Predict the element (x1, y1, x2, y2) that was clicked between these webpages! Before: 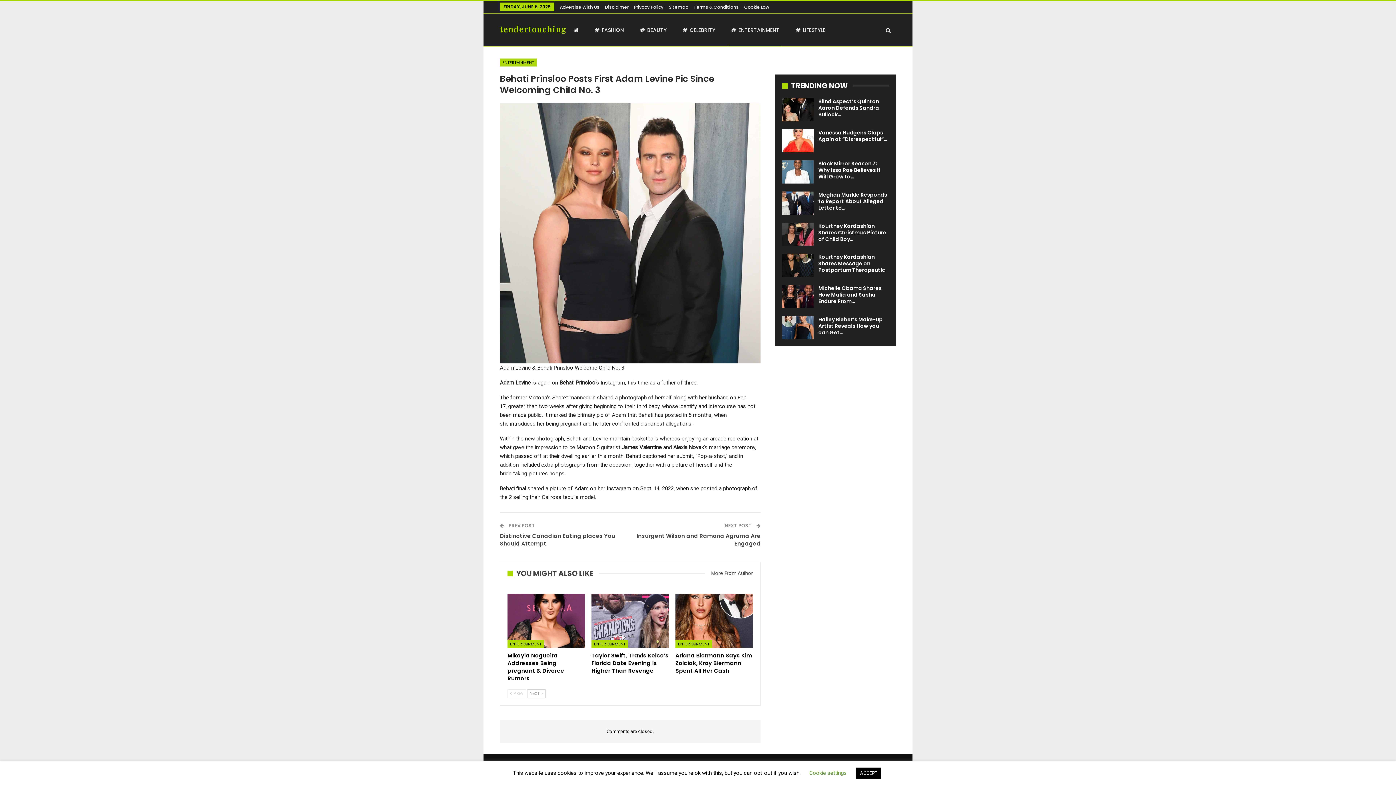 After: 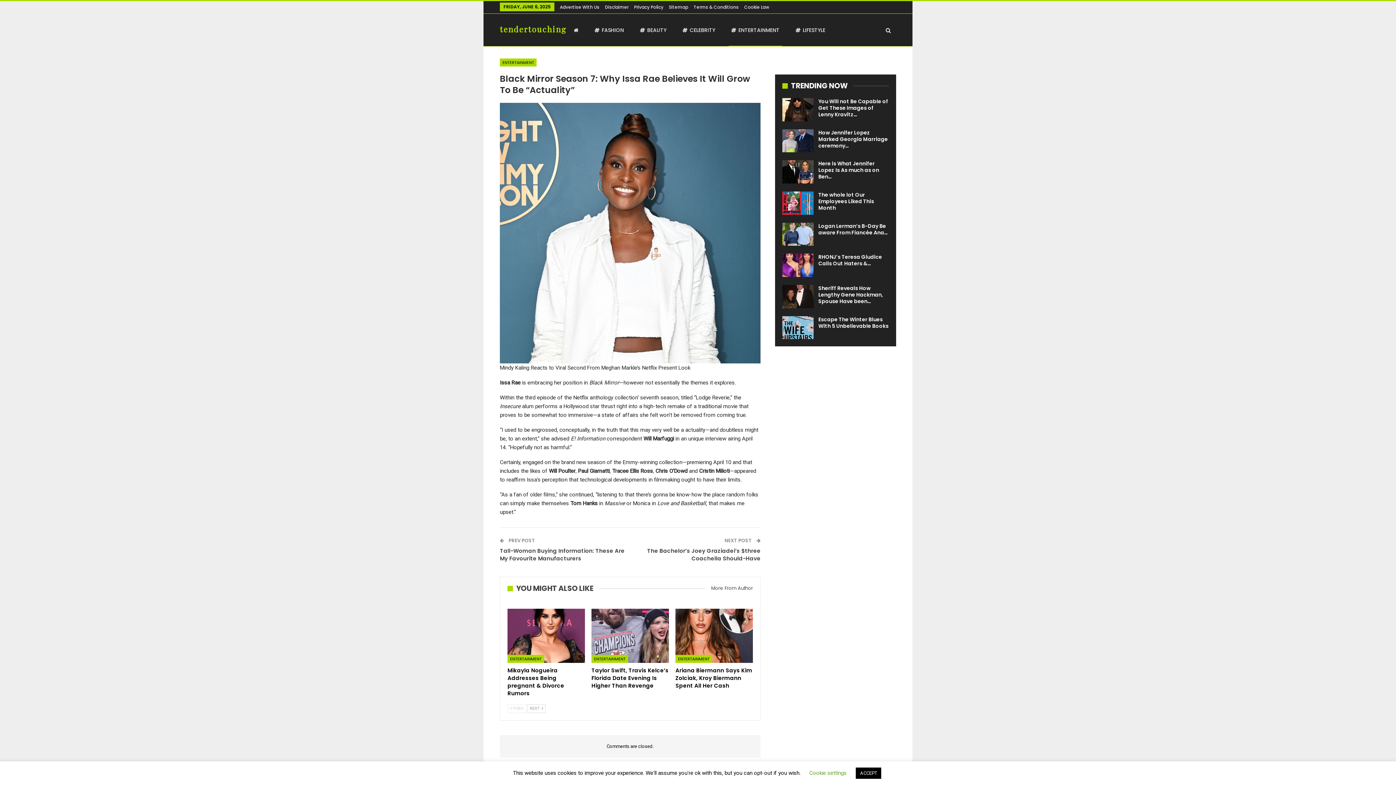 Action: bbox: (782, 160, 813, 183)